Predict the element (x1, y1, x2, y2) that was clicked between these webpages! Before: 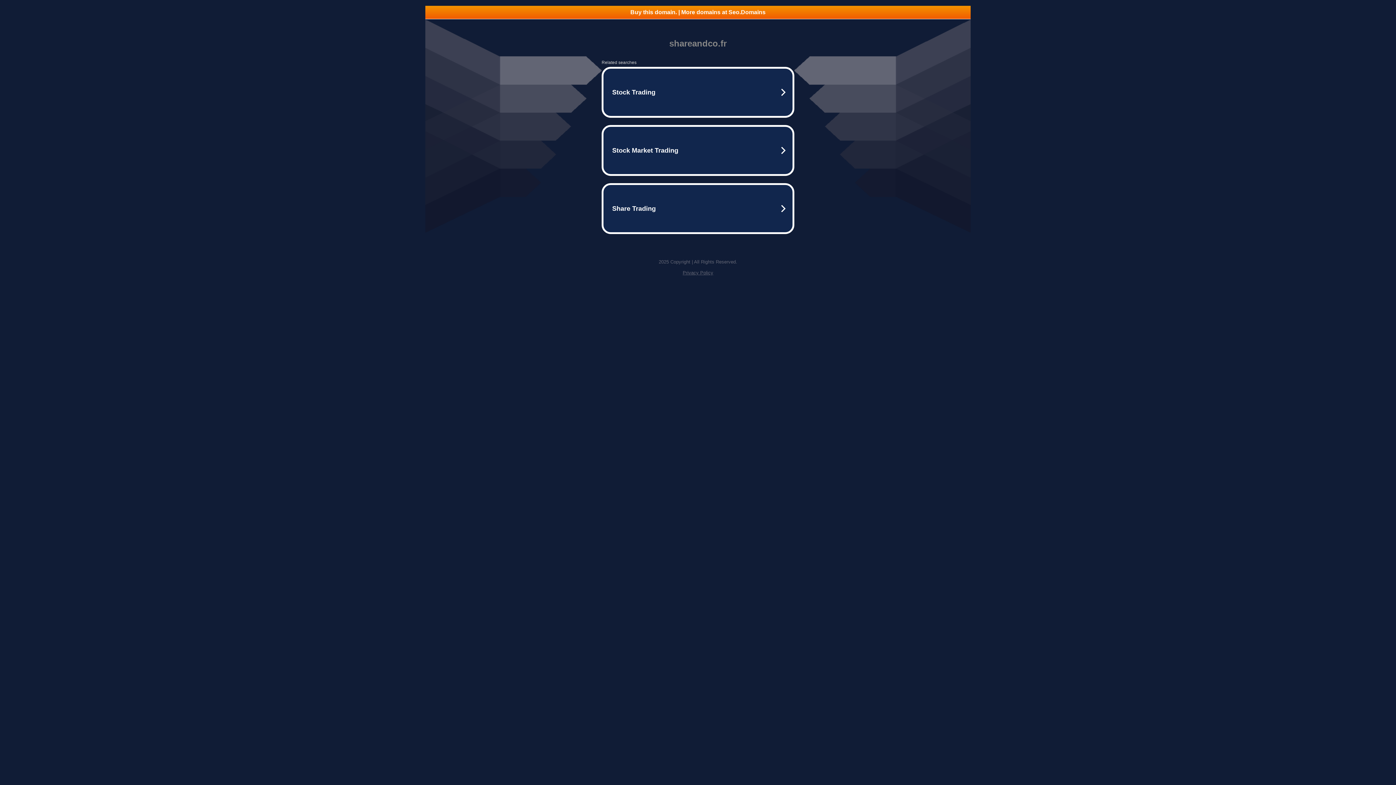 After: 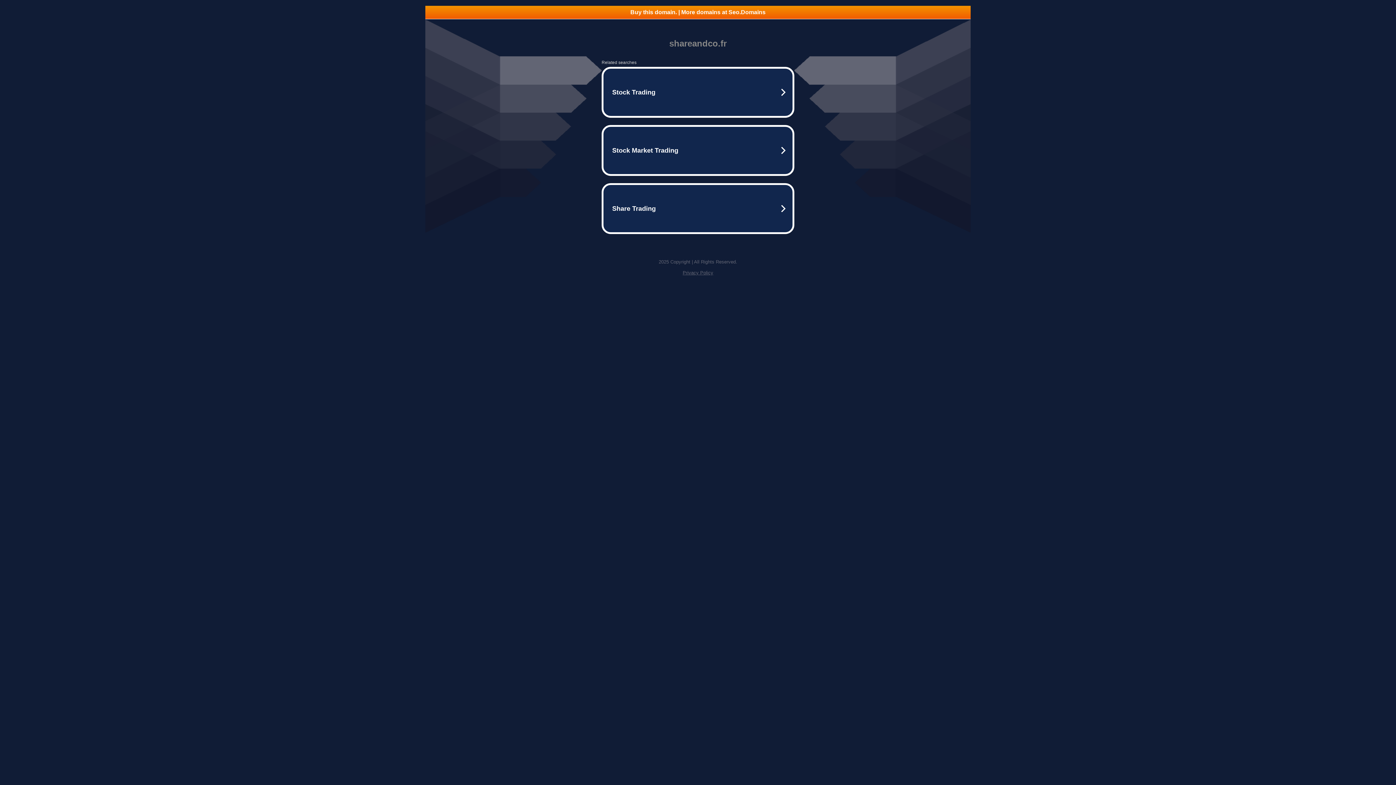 Action: label: Privacy Policy bbox: (682, 270, 713, 275)